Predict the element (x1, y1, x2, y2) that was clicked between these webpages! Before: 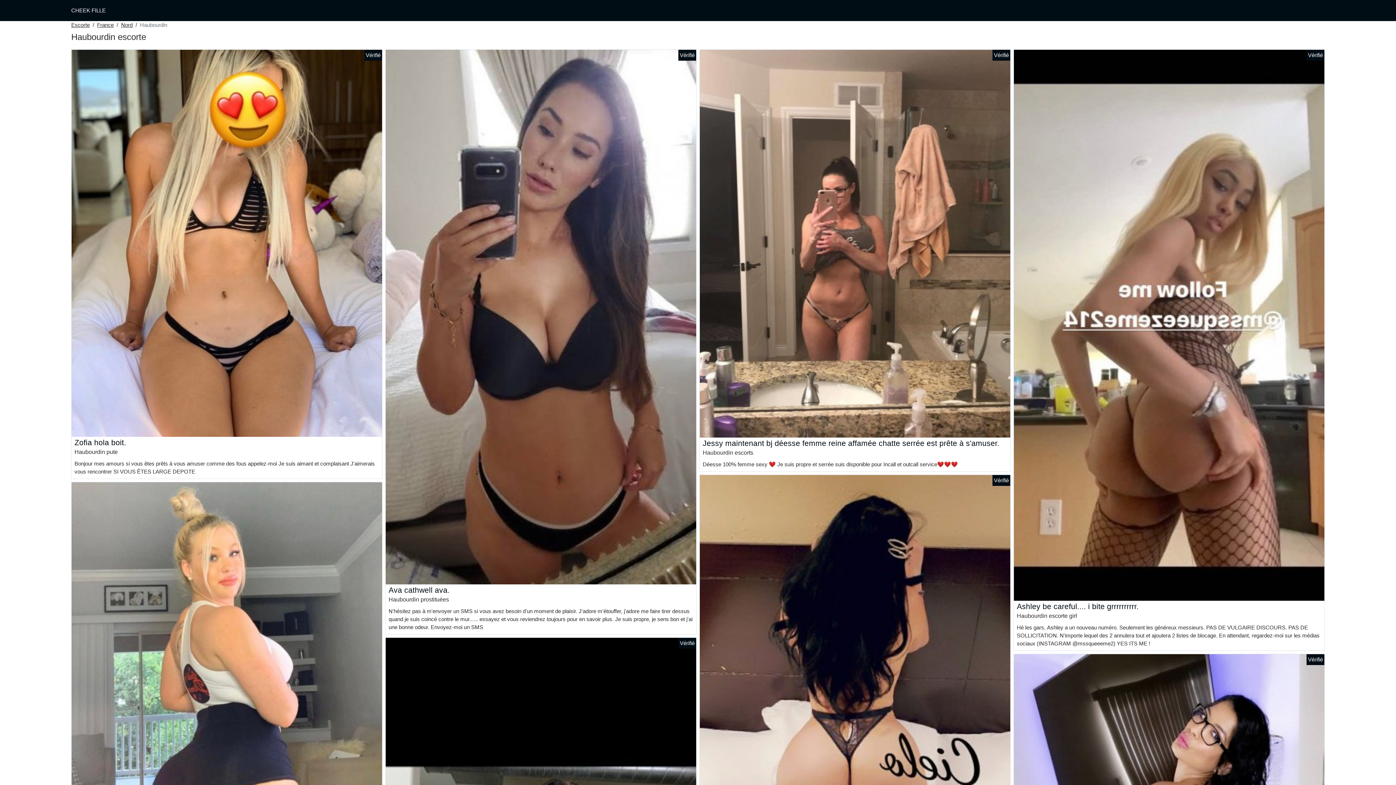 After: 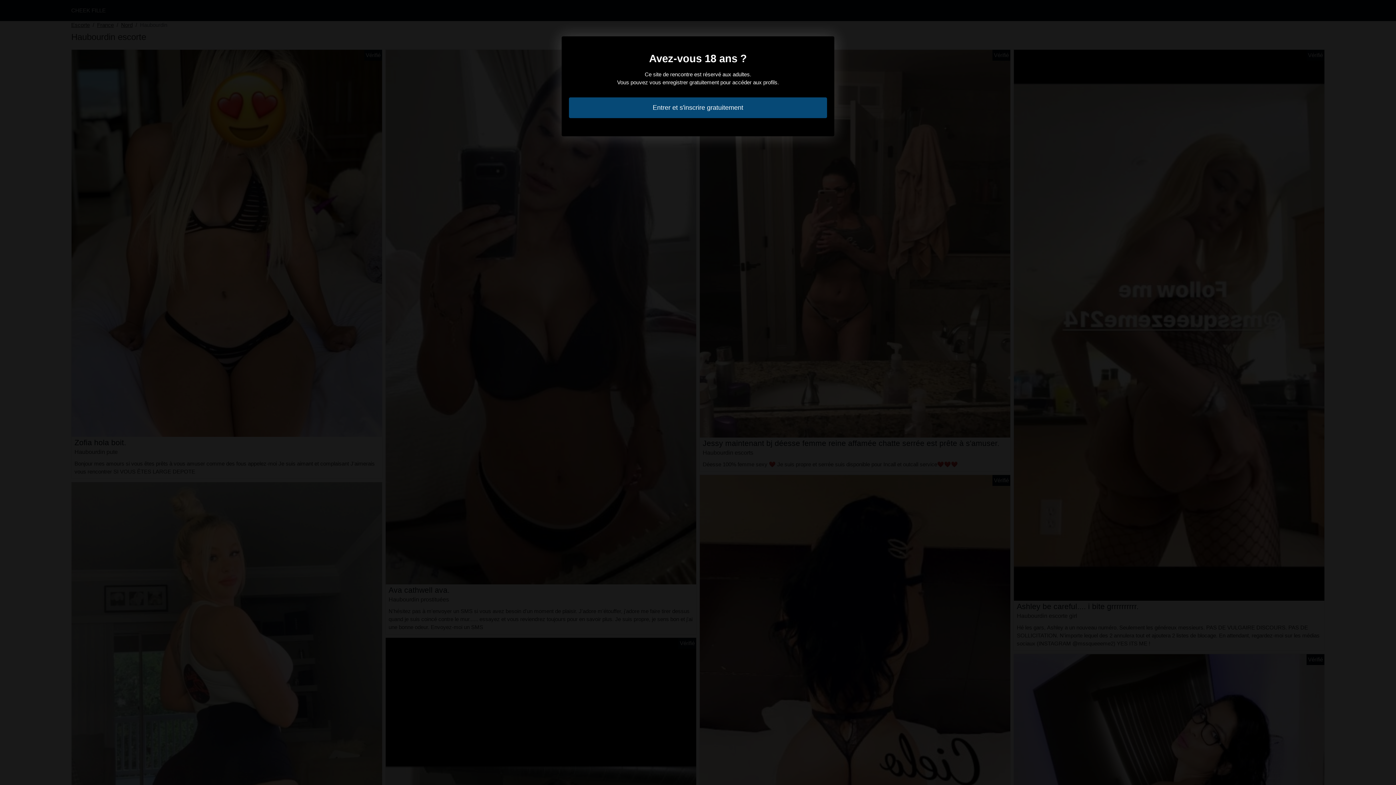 Action: bbox: (1014, 321, 1324, 327)